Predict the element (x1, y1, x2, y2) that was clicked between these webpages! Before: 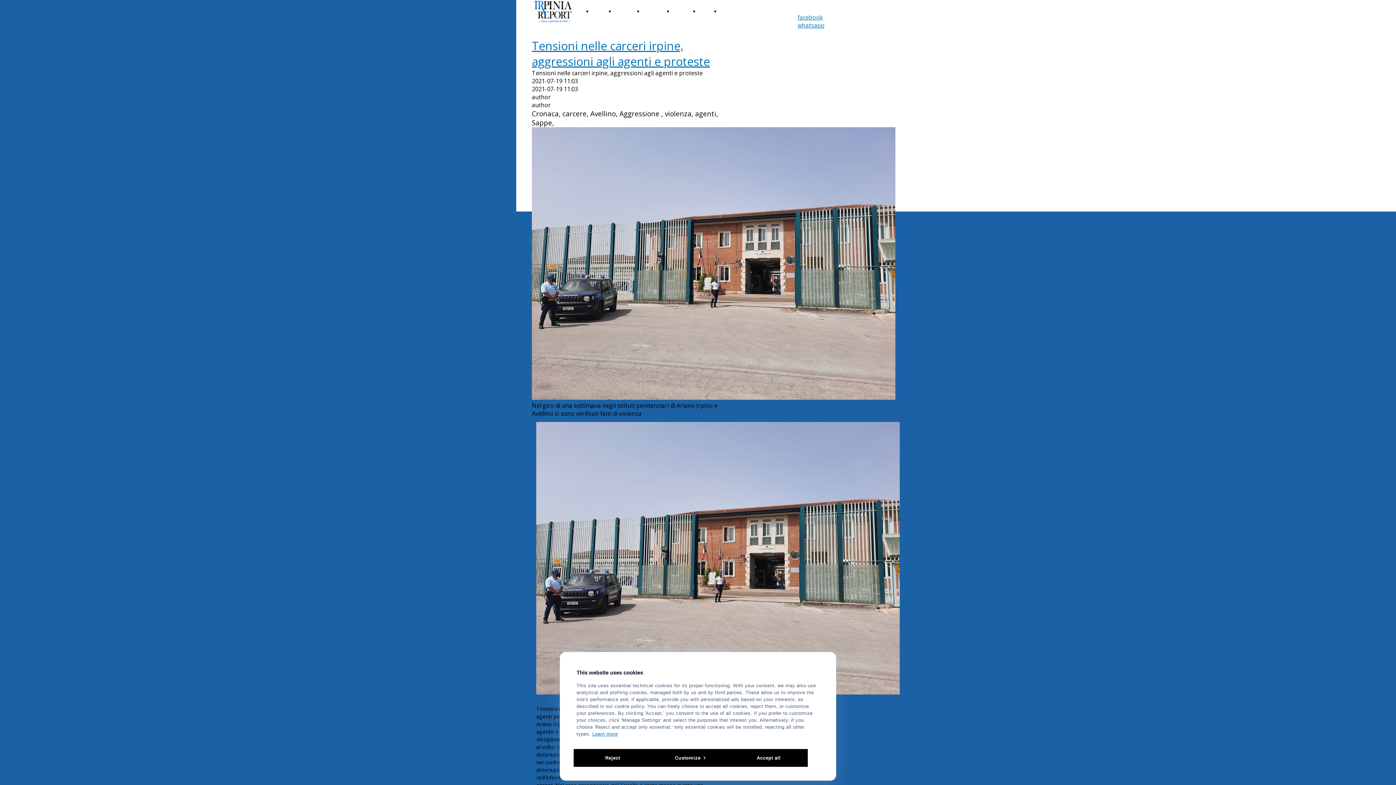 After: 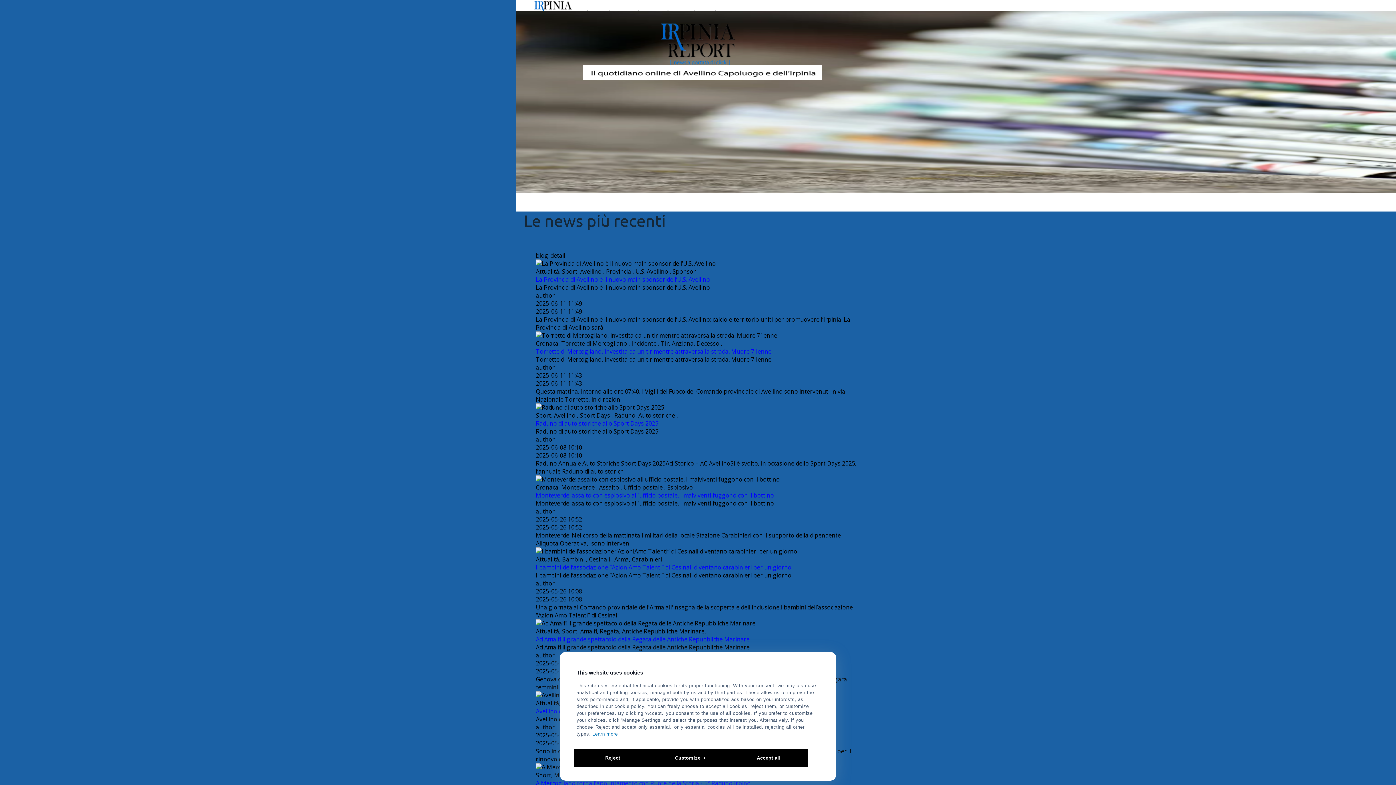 Action: bbox: (534, 16, 572, 24)